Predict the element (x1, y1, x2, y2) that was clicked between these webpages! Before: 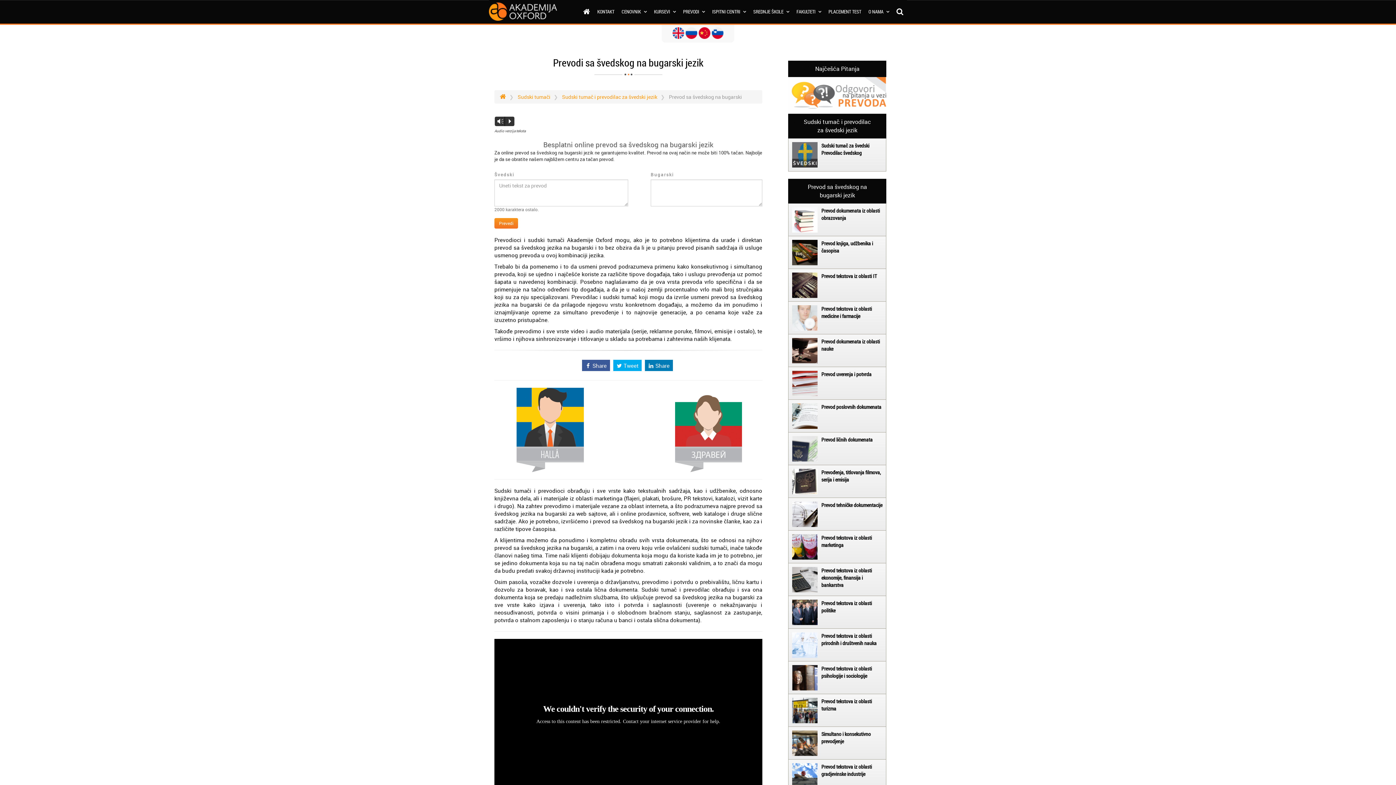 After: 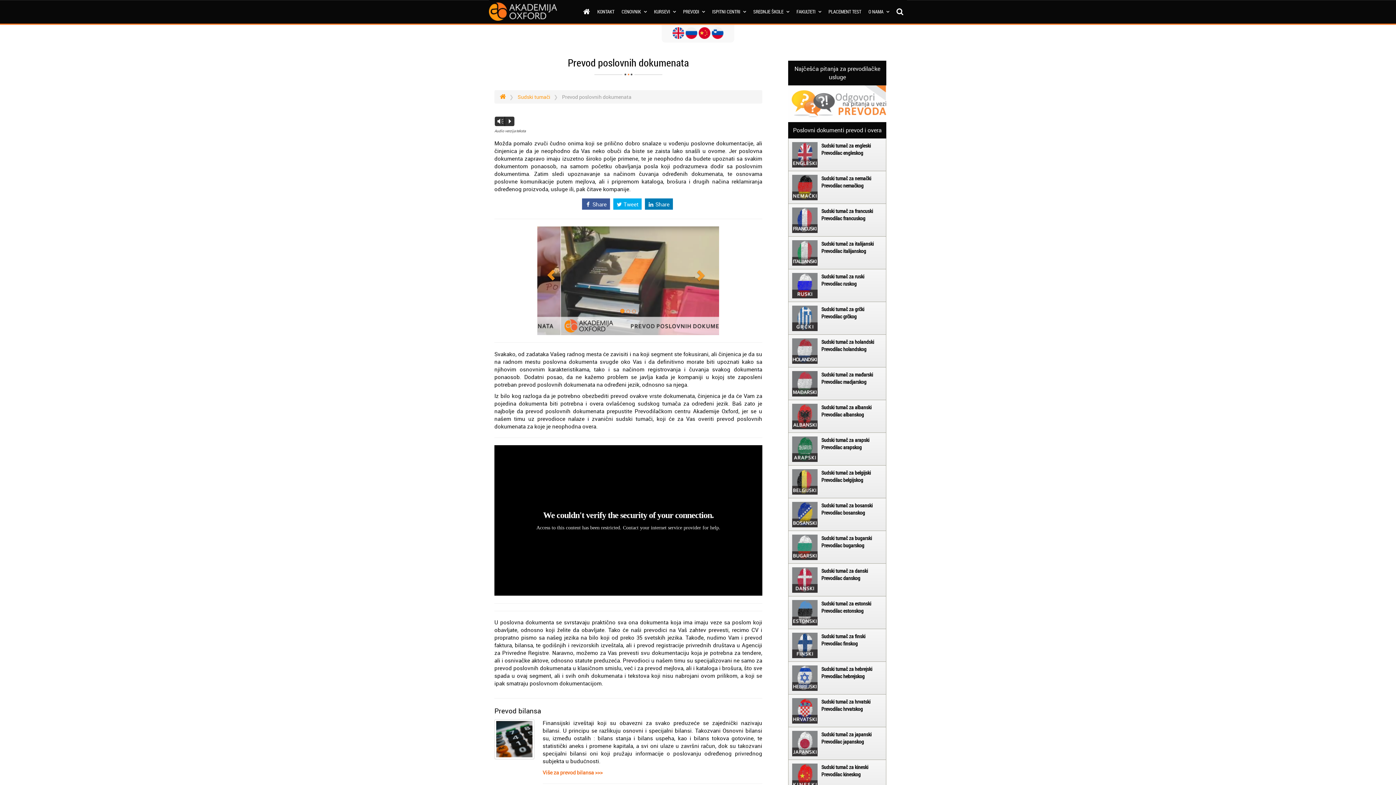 Action: label: Prevod poslovnih dokumenata bbox: (821, 403, 881, 410)